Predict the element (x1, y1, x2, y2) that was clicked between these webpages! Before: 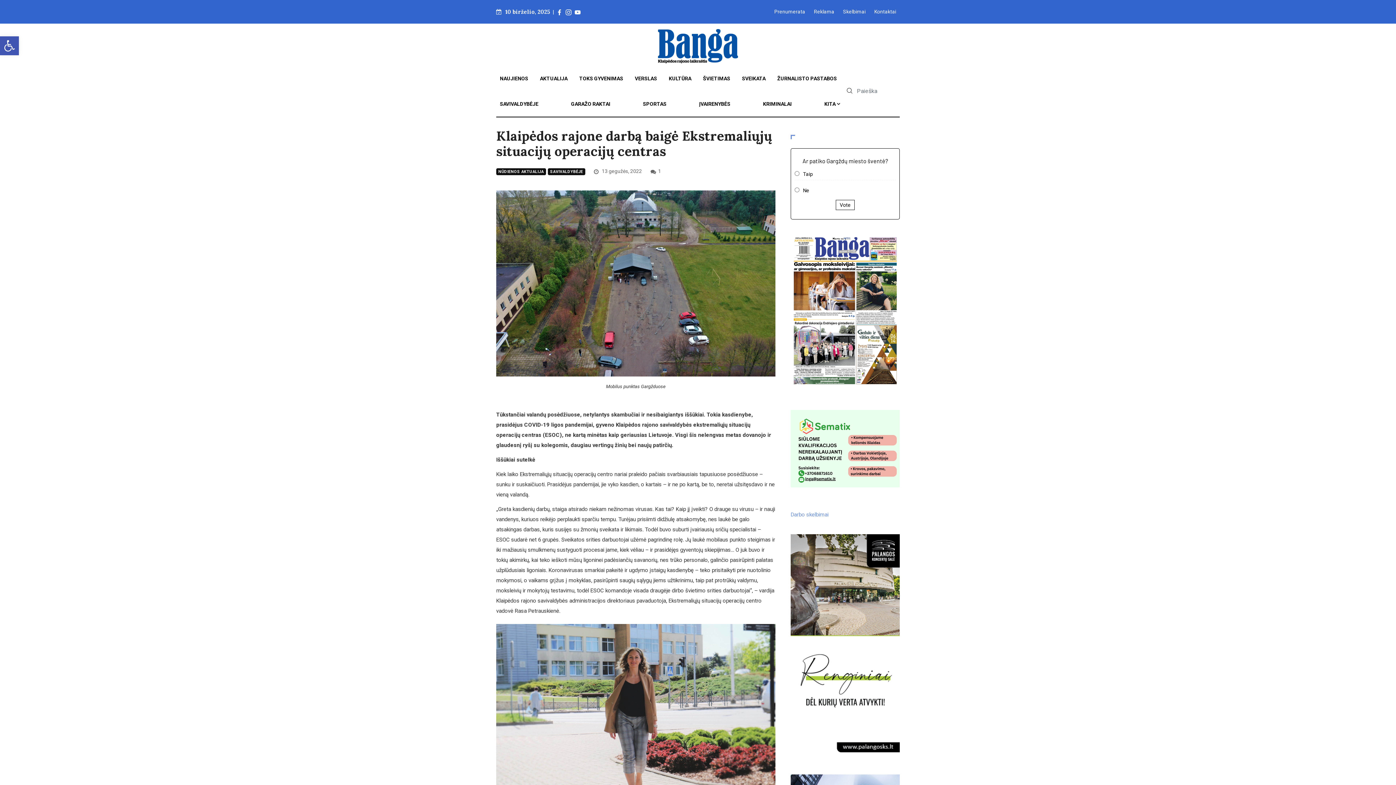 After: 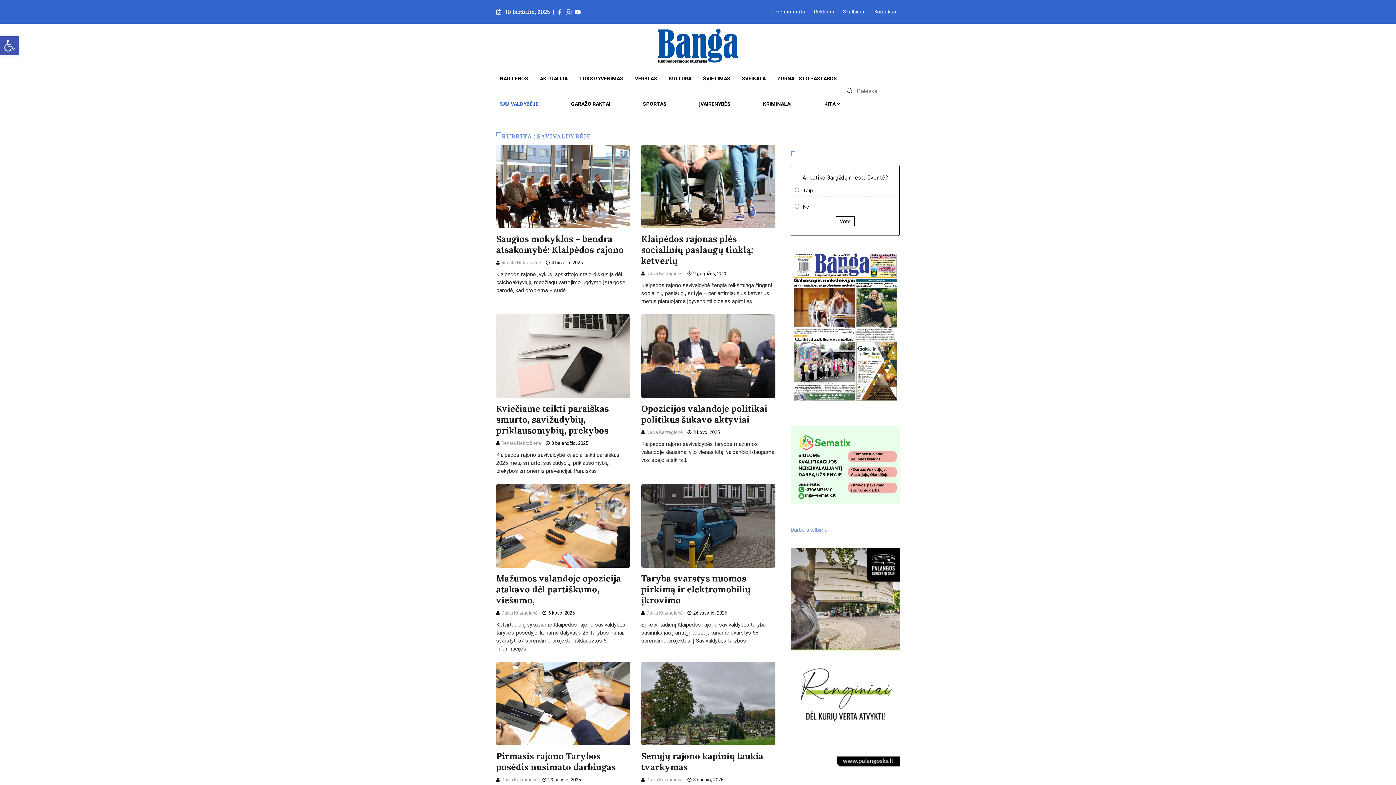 Action: bbox: (547, 168, 585, 175) label: SAVIVALDYBĖJE